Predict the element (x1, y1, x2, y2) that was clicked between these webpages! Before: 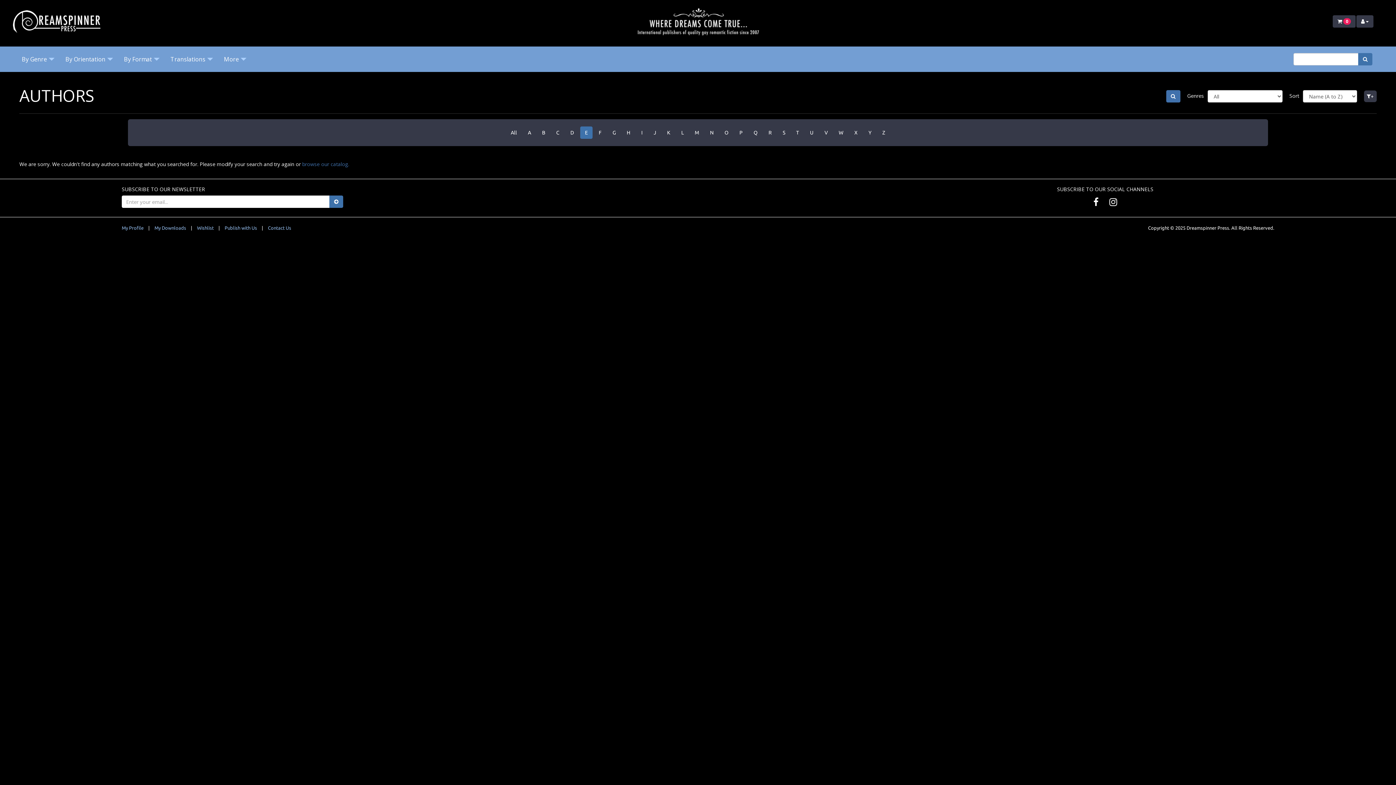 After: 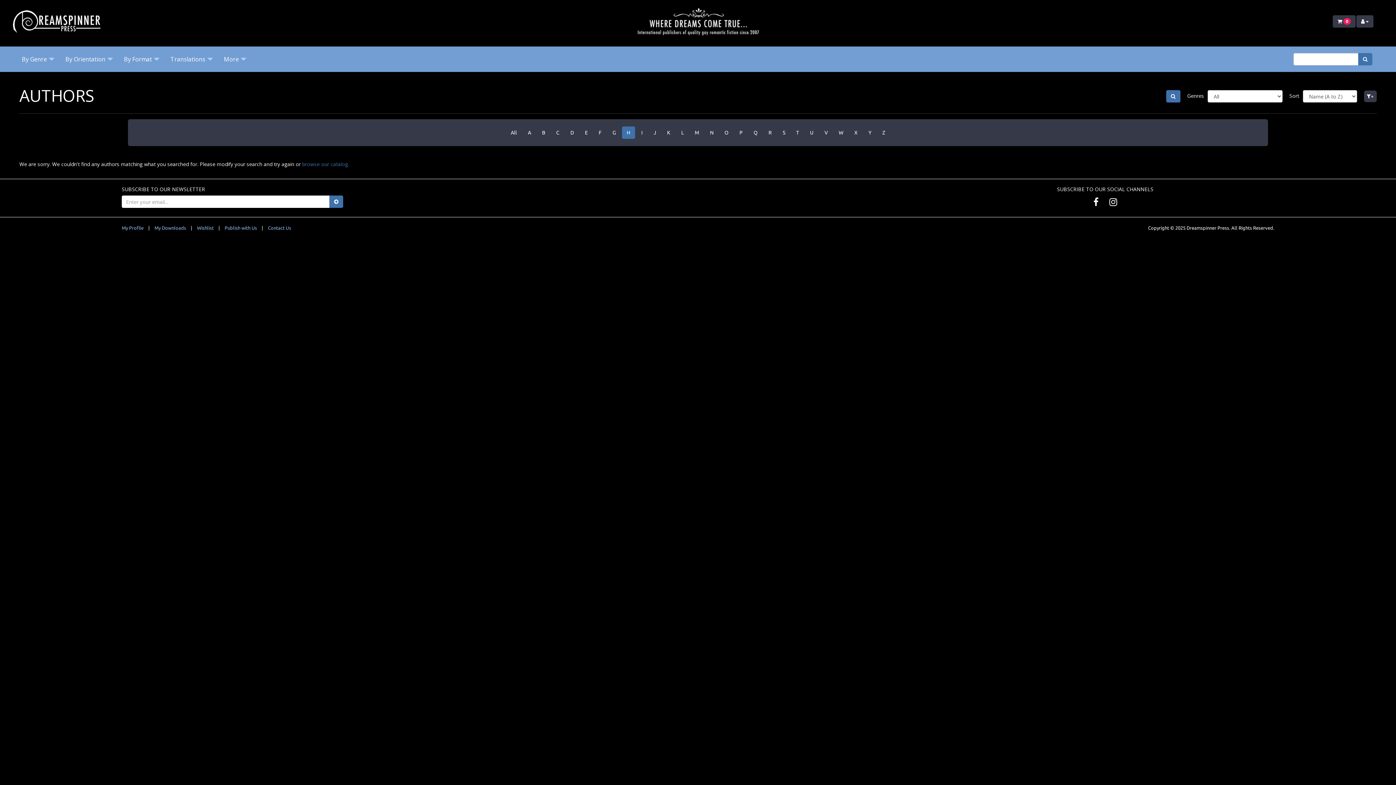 Action: label: H bbox: (622, 126, 635, 138)